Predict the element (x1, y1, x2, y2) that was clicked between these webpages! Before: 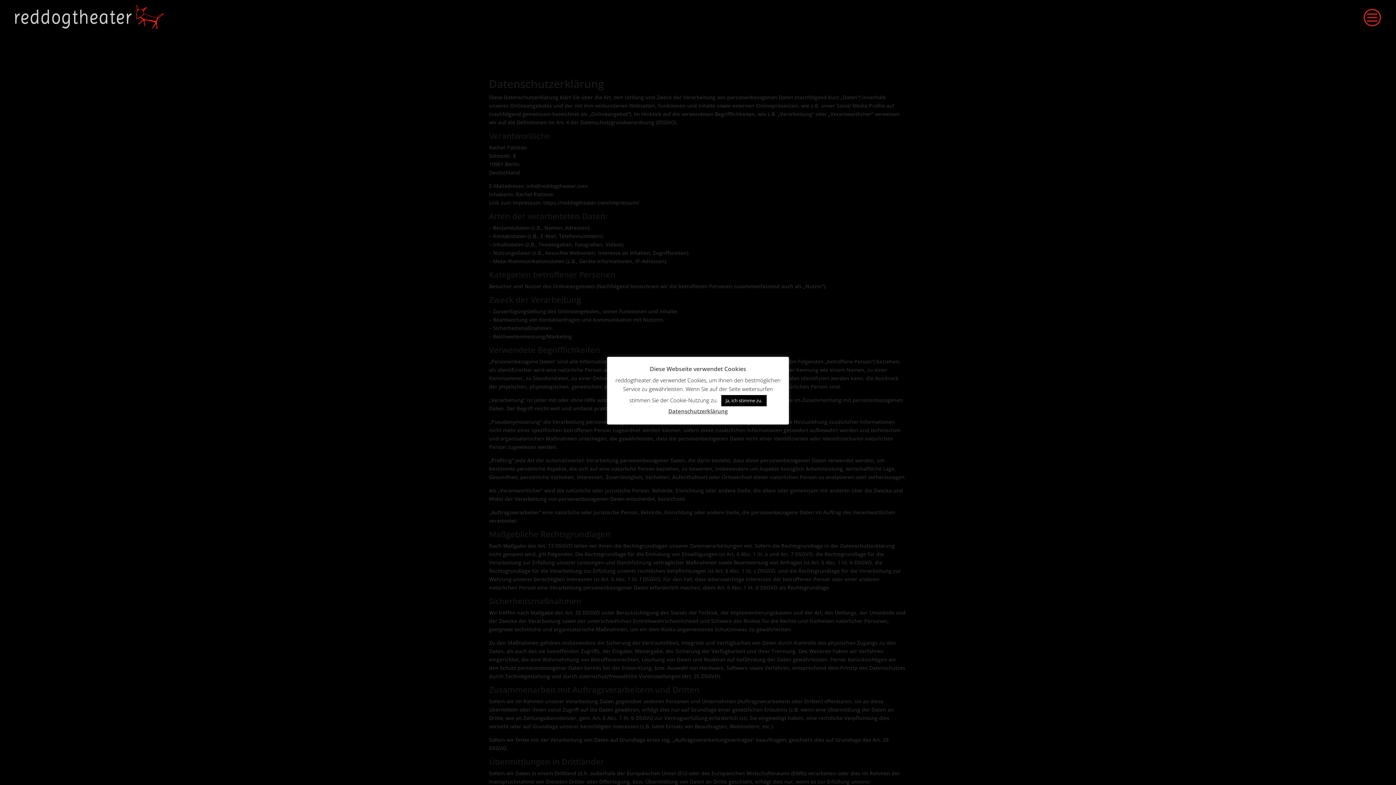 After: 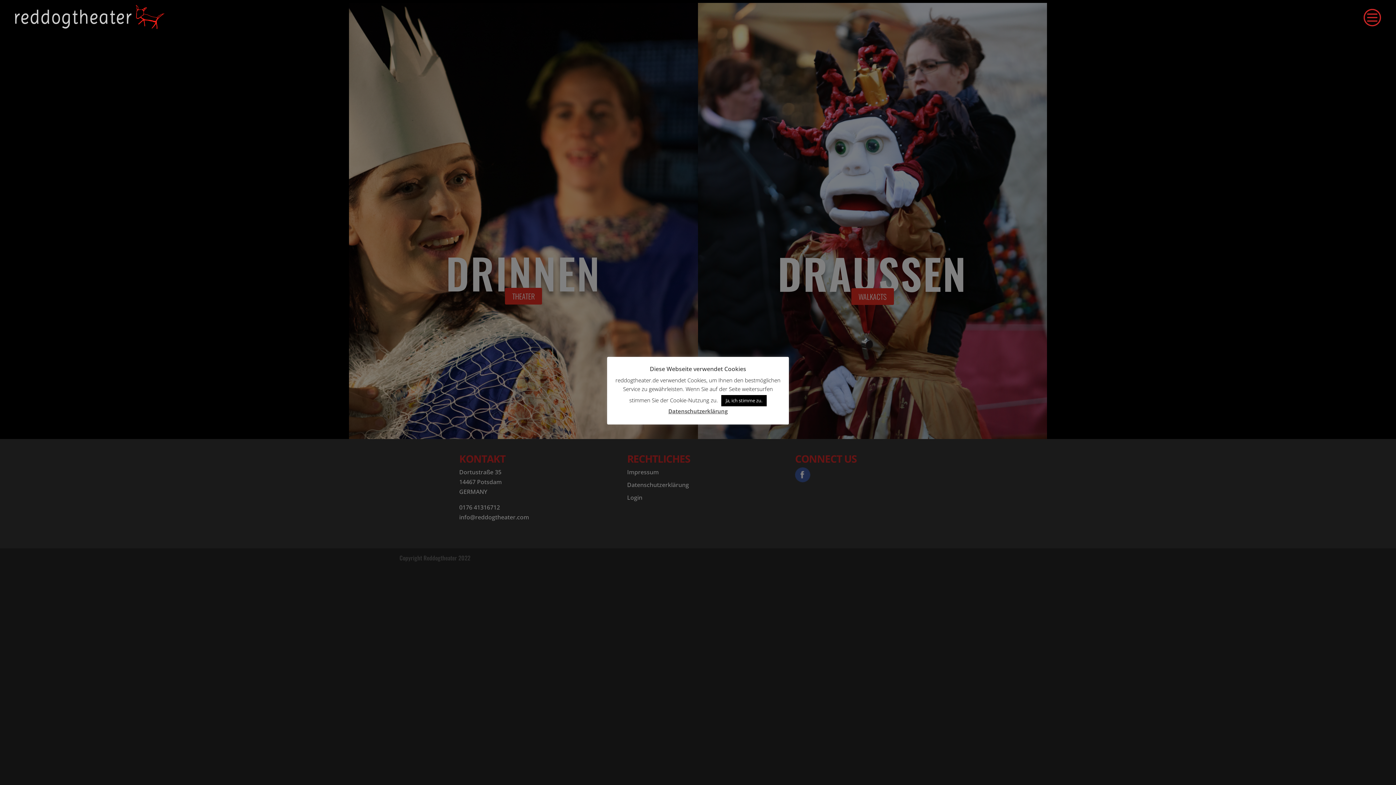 Action: bbox: (12, 12, 168, 19)